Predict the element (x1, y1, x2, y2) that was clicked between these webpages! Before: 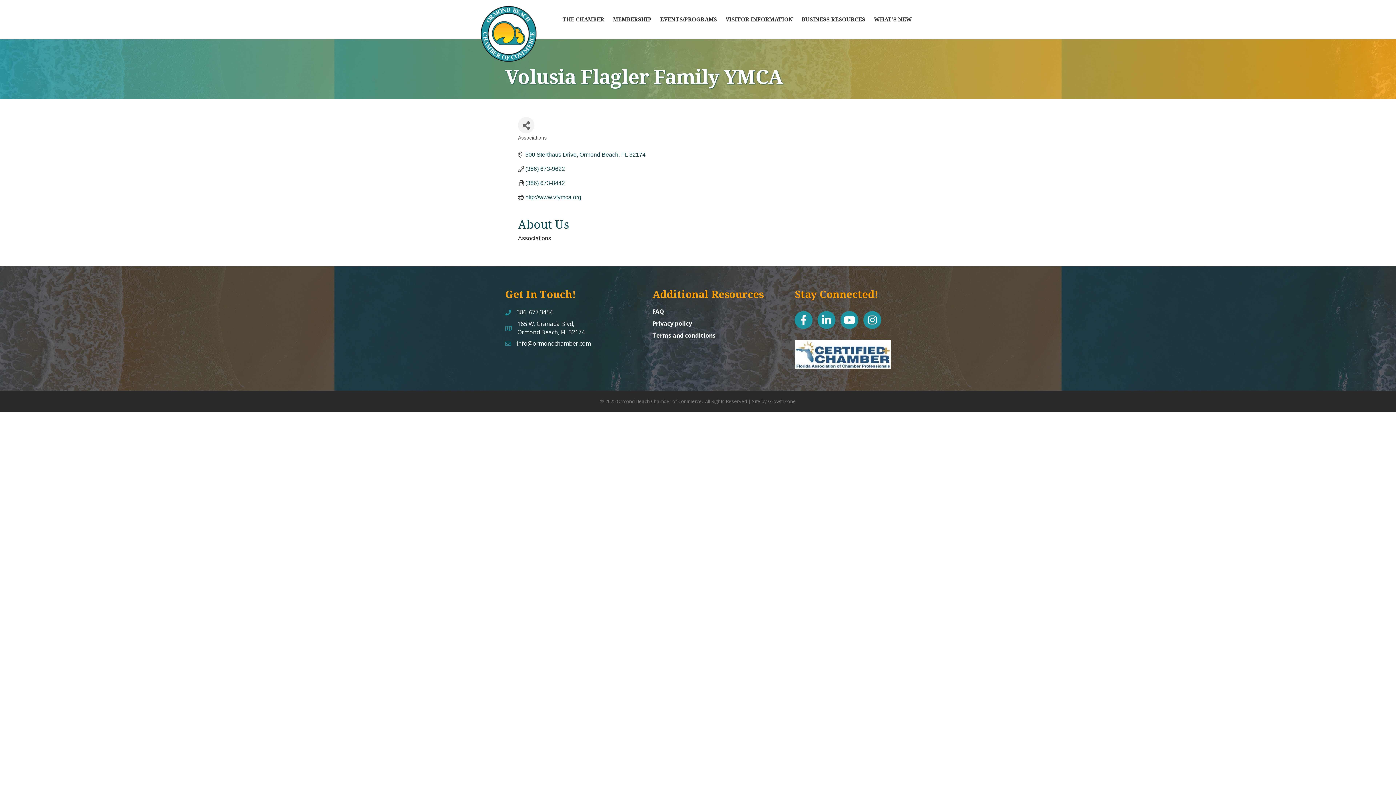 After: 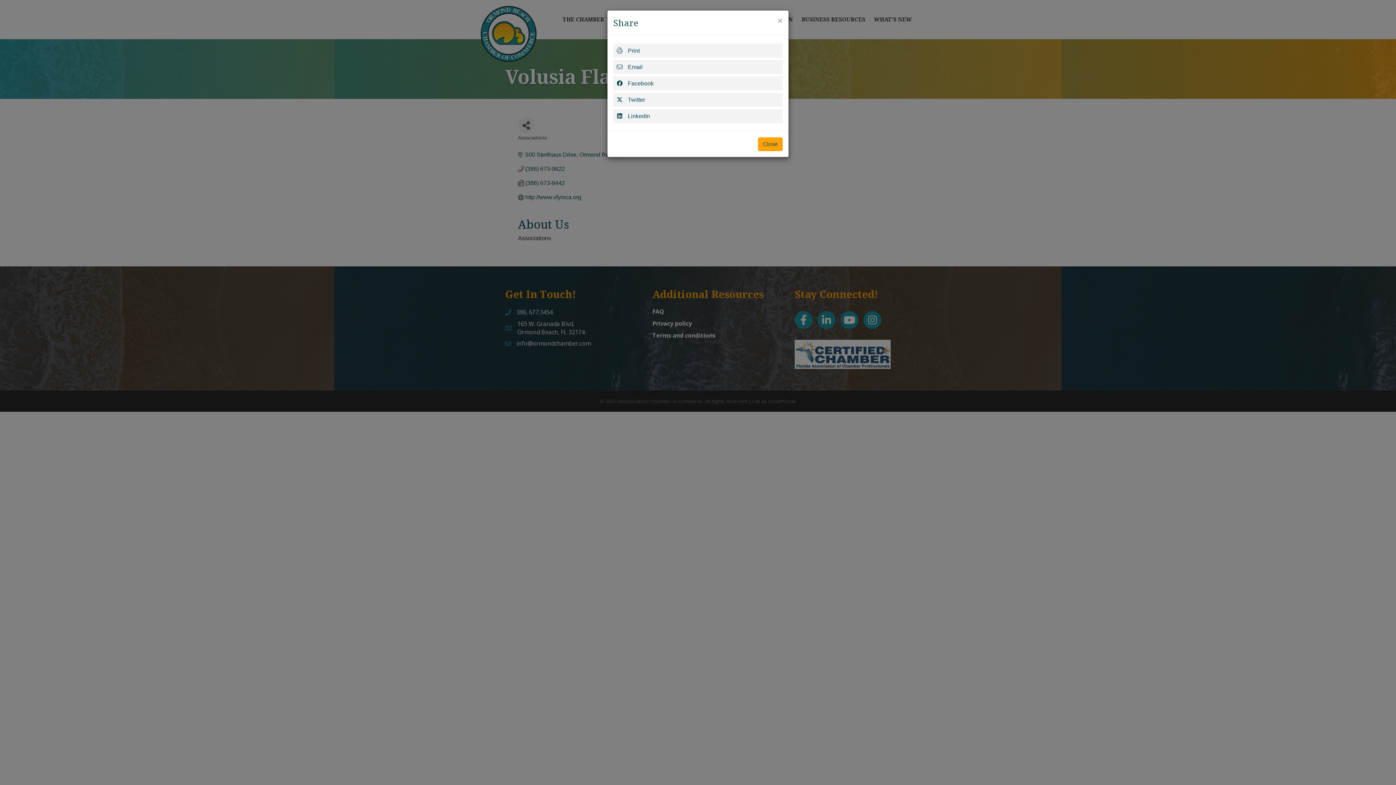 Action: bbox: (518, 117, 534, 133) label: Share Button